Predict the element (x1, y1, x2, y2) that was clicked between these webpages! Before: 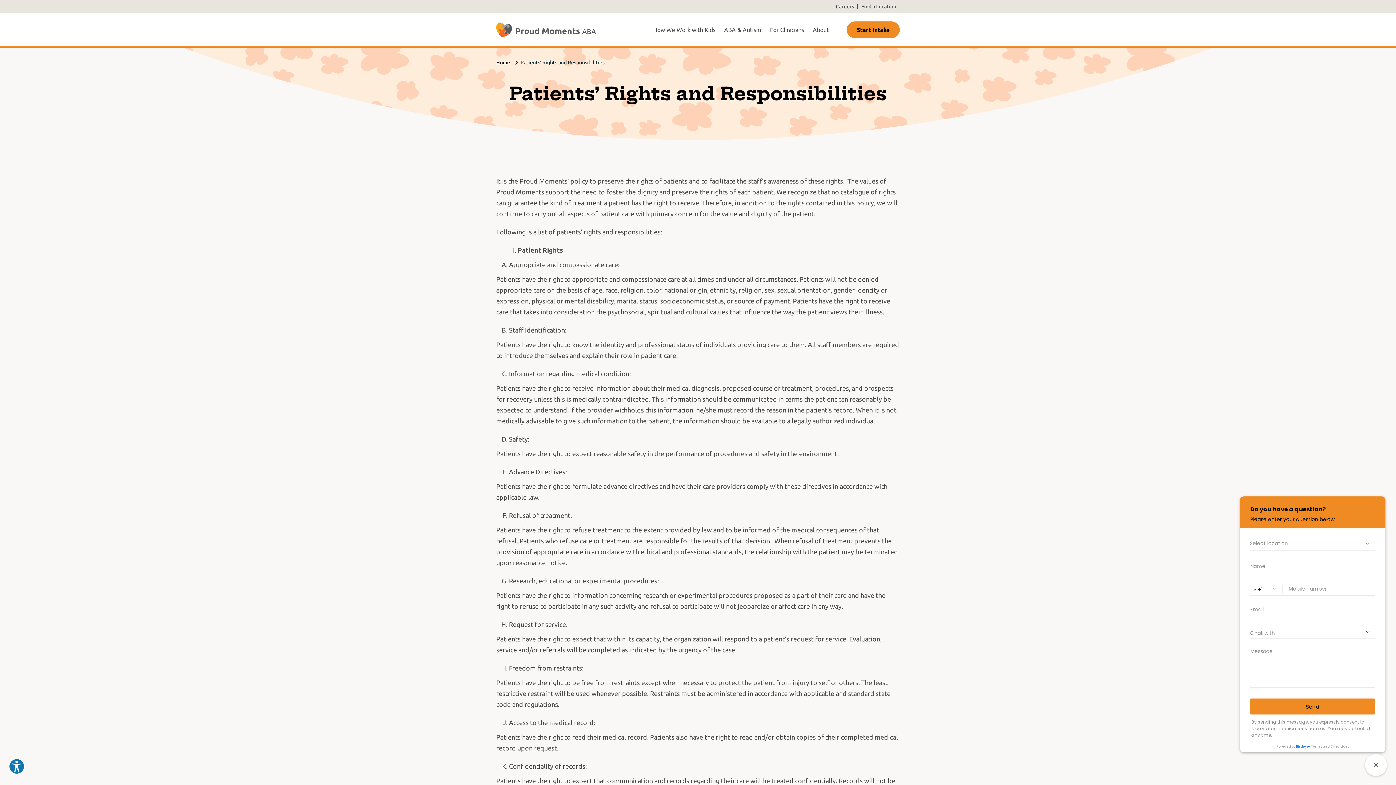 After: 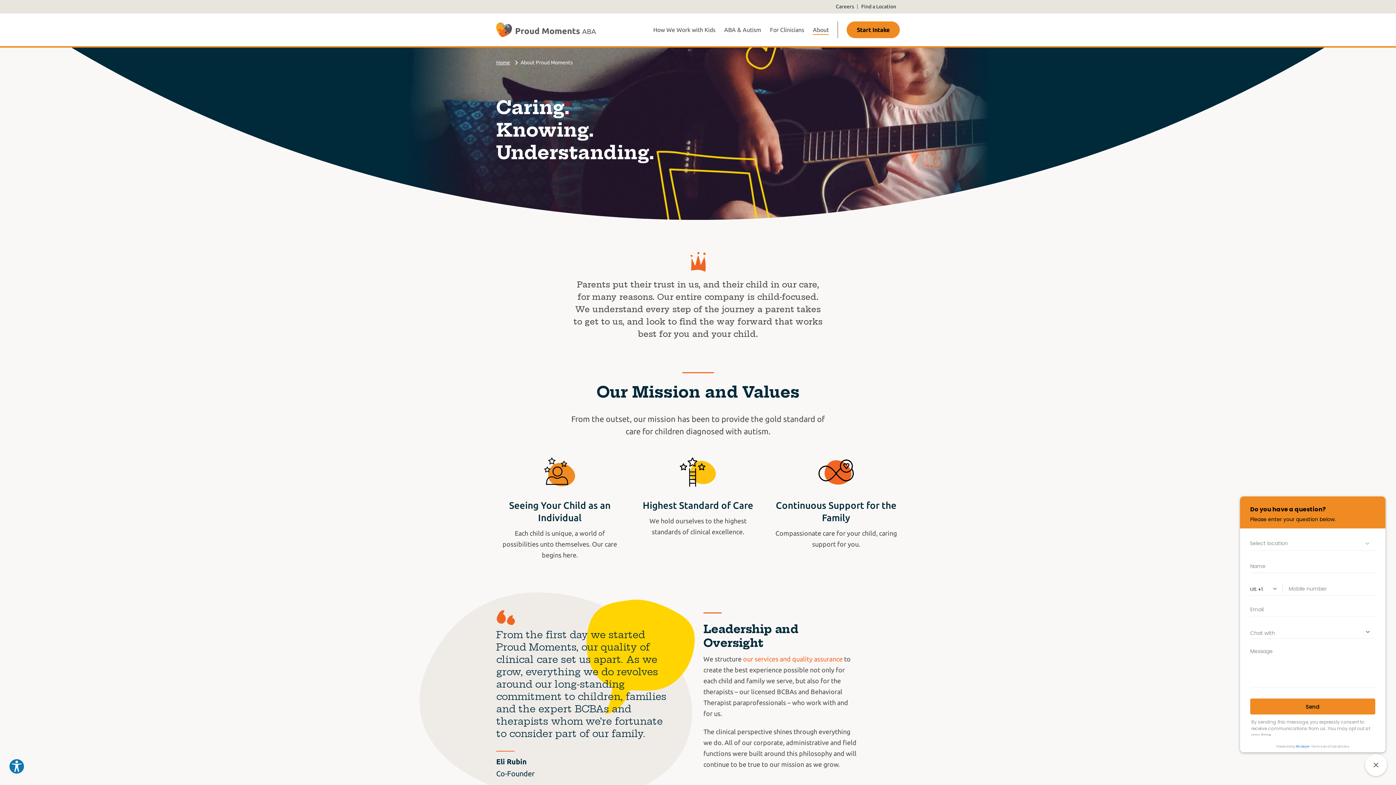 Action: label: About bbox: (808, 21, 833, 37)